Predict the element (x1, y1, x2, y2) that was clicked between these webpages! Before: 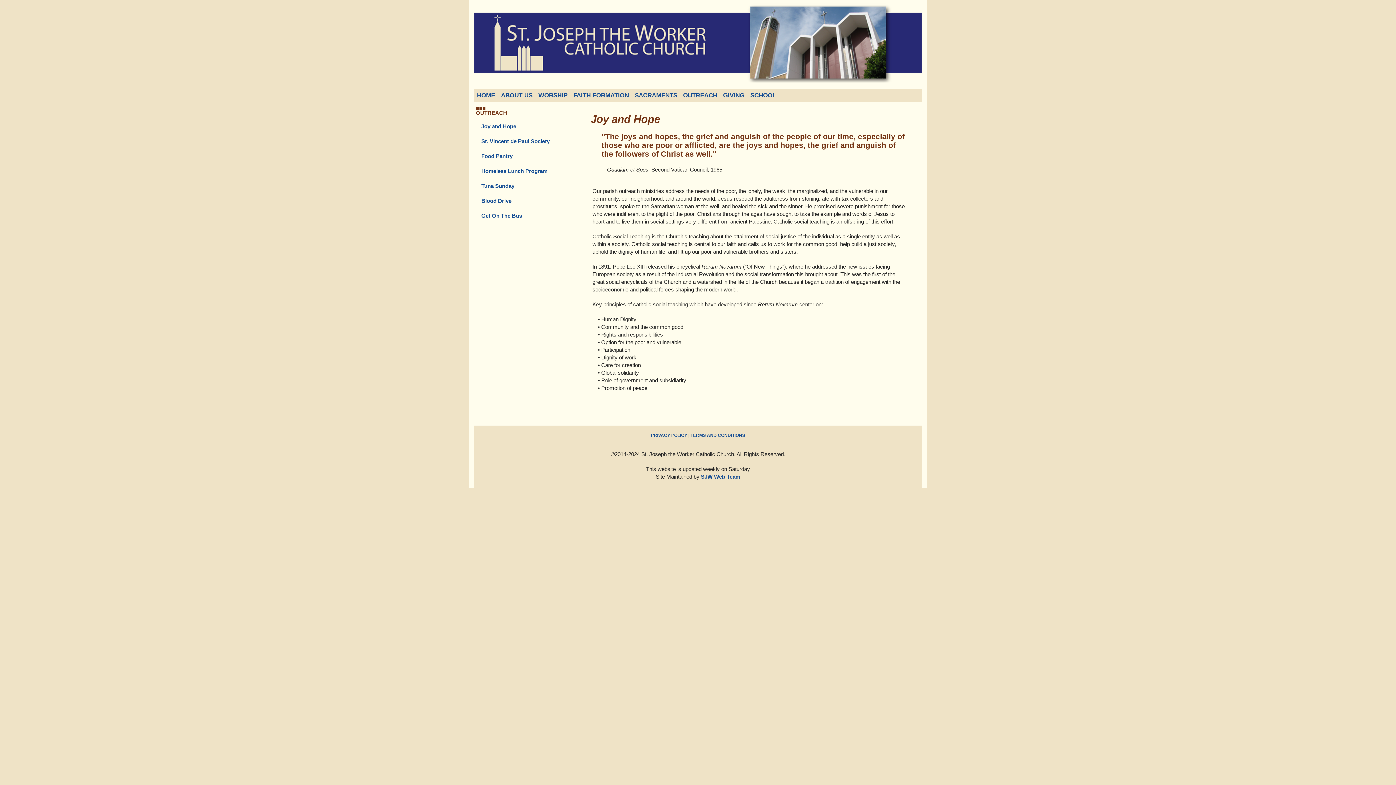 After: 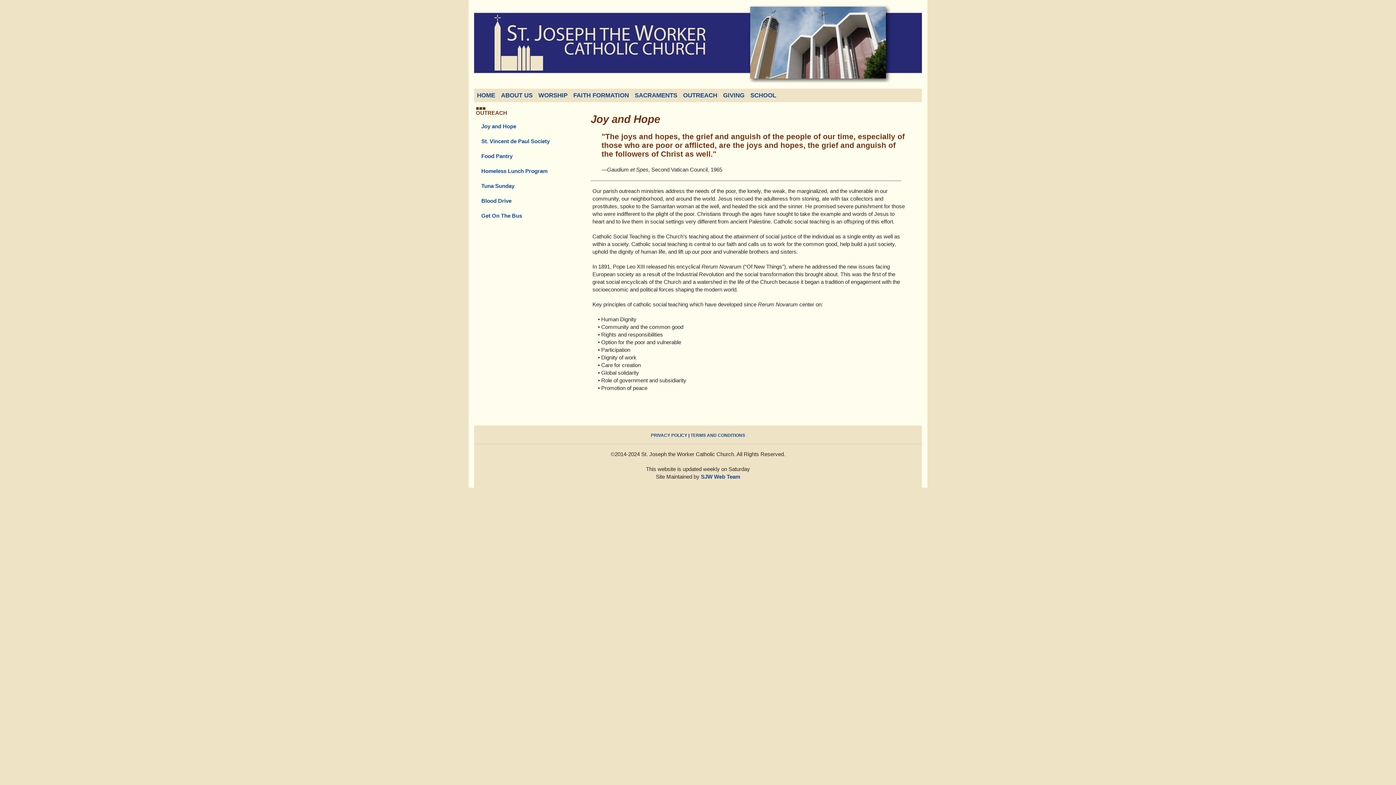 Action: bbox: (683, 92, 717, 98) label: OUTREACH